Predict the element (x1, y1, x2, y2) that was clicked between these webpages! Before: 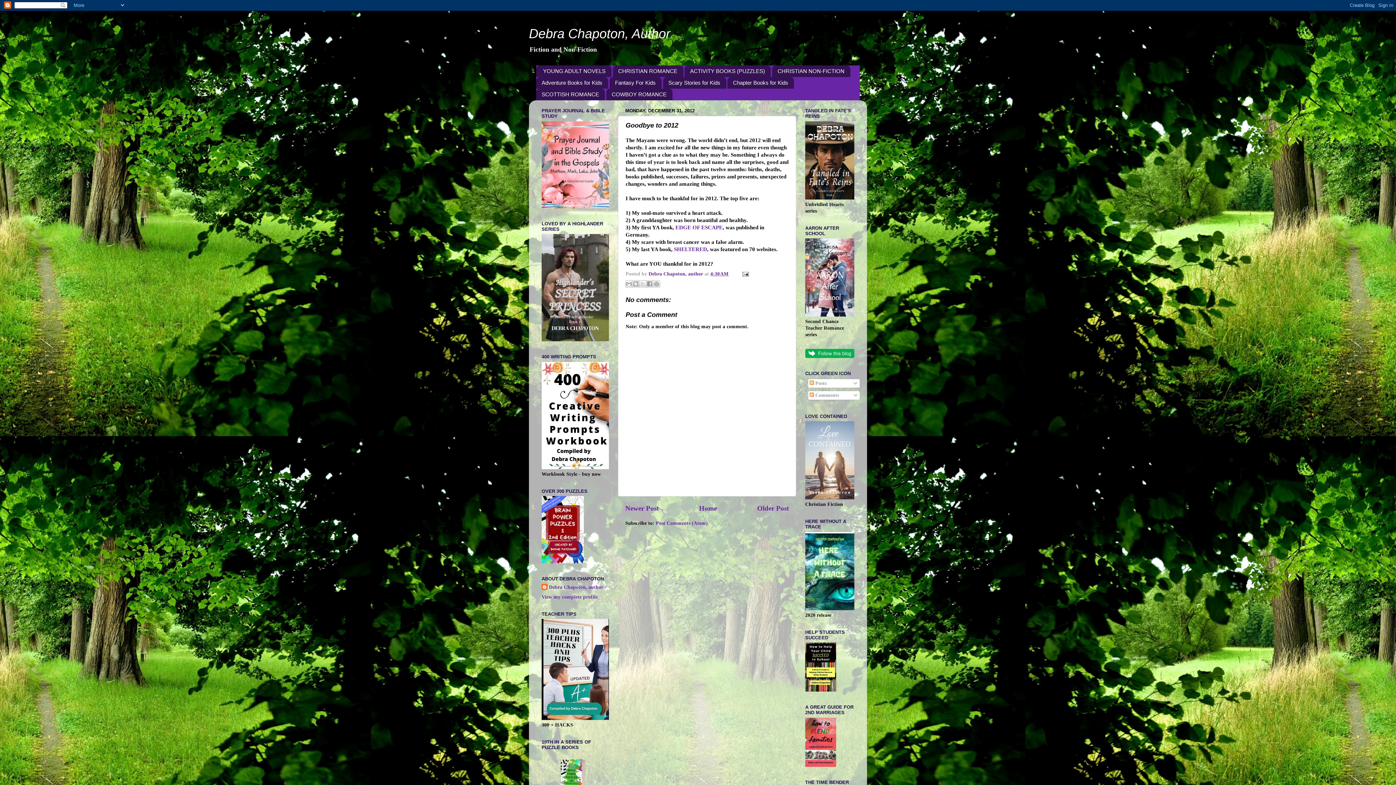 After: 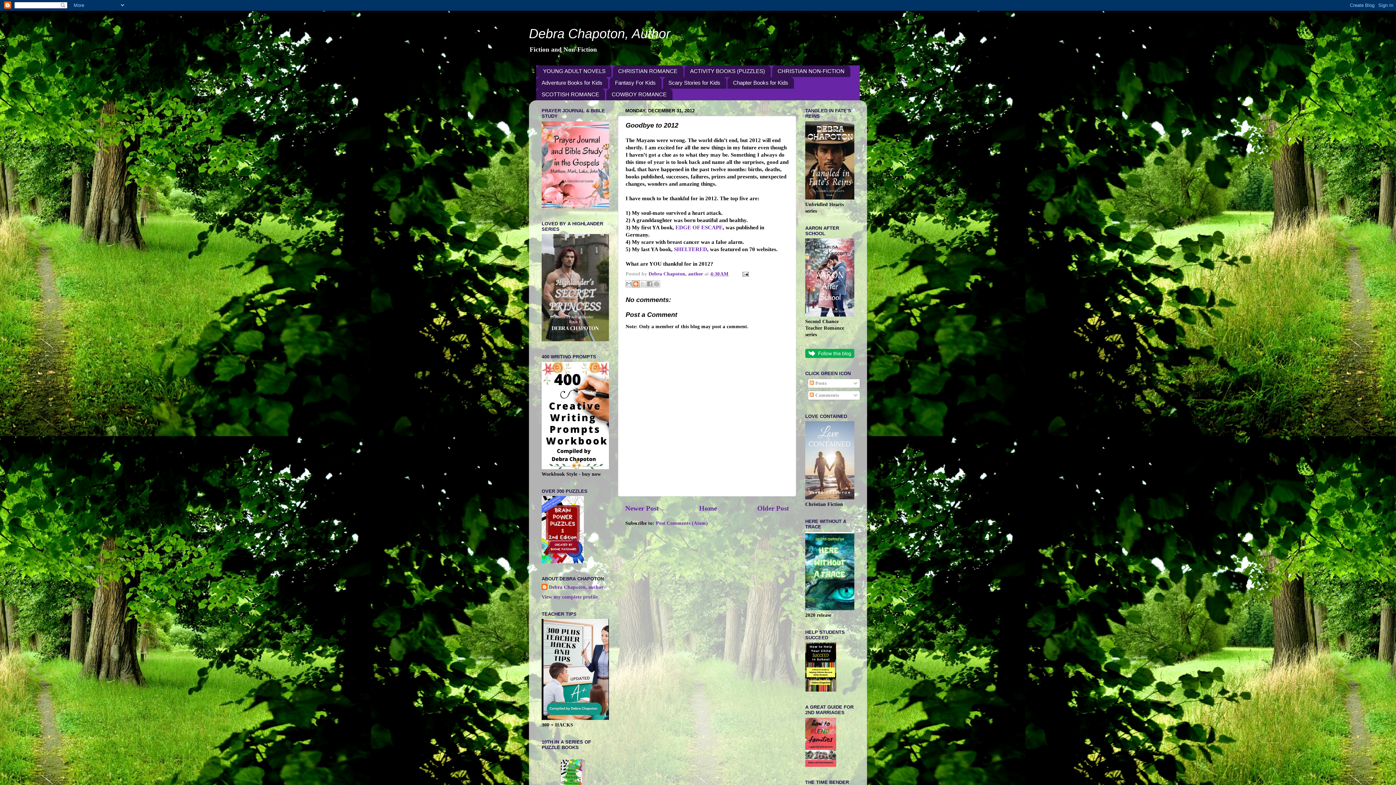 Action: label: BlogThis! bbox: (632, 280, 639, 287)